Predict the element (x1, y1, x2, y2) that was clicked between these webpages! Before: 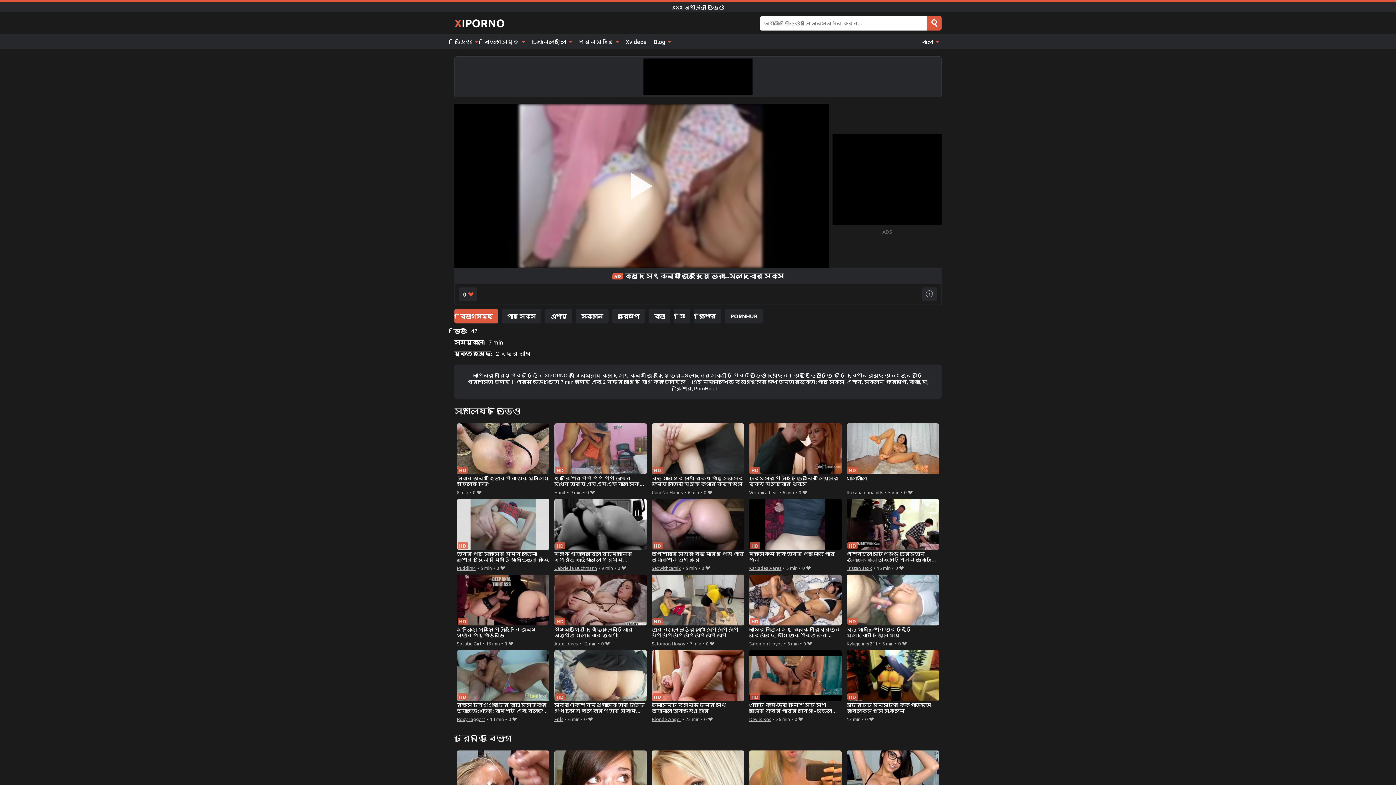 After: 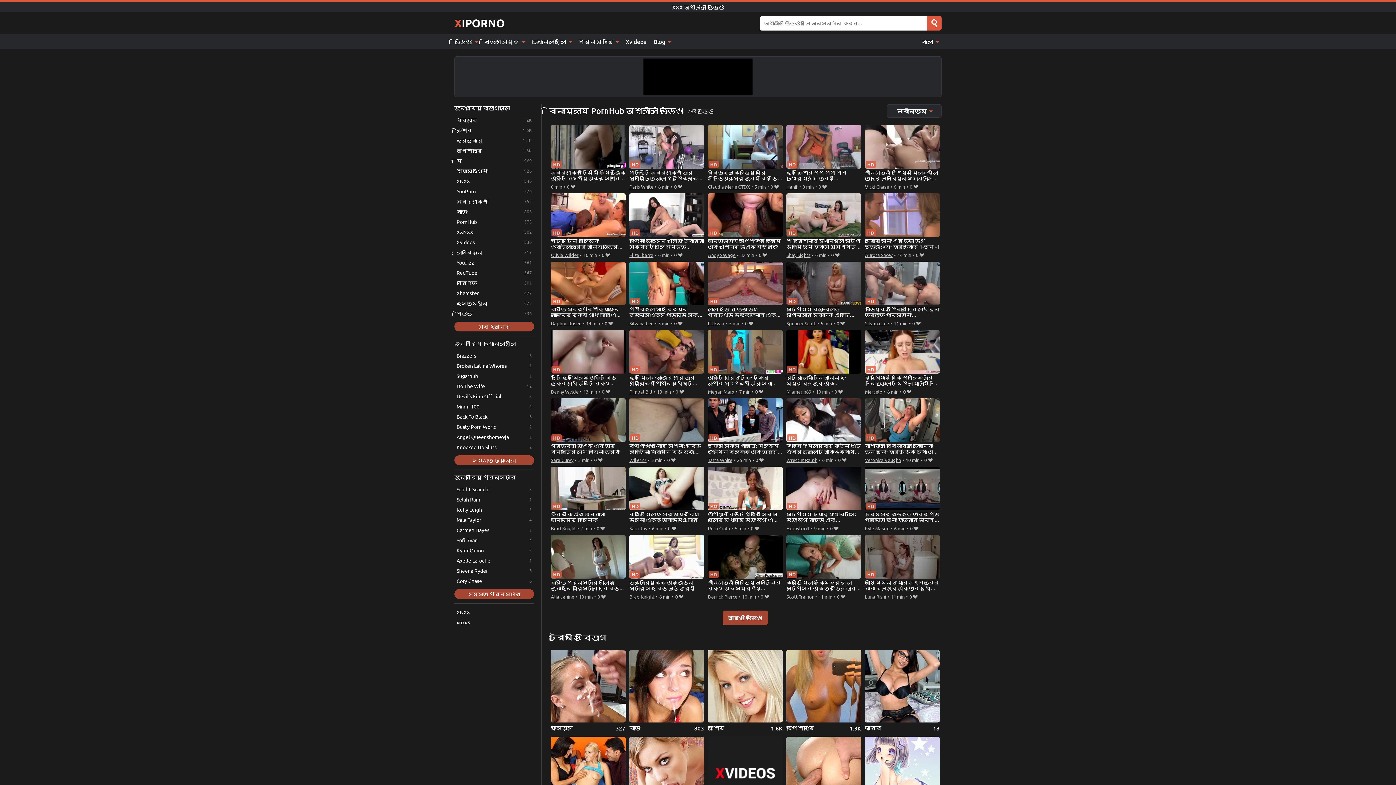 Action: label: PORNHUB bbox: (725, 309, 763, 323)